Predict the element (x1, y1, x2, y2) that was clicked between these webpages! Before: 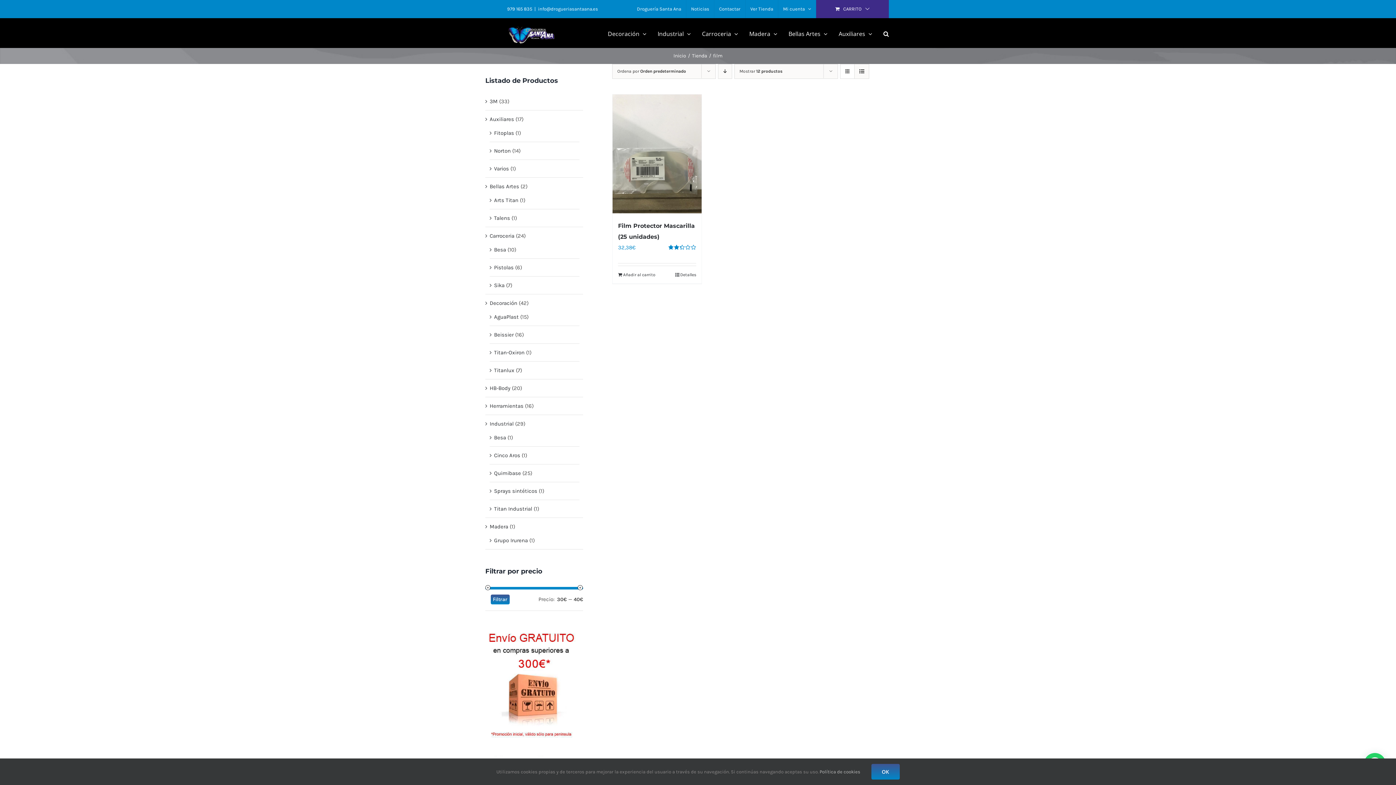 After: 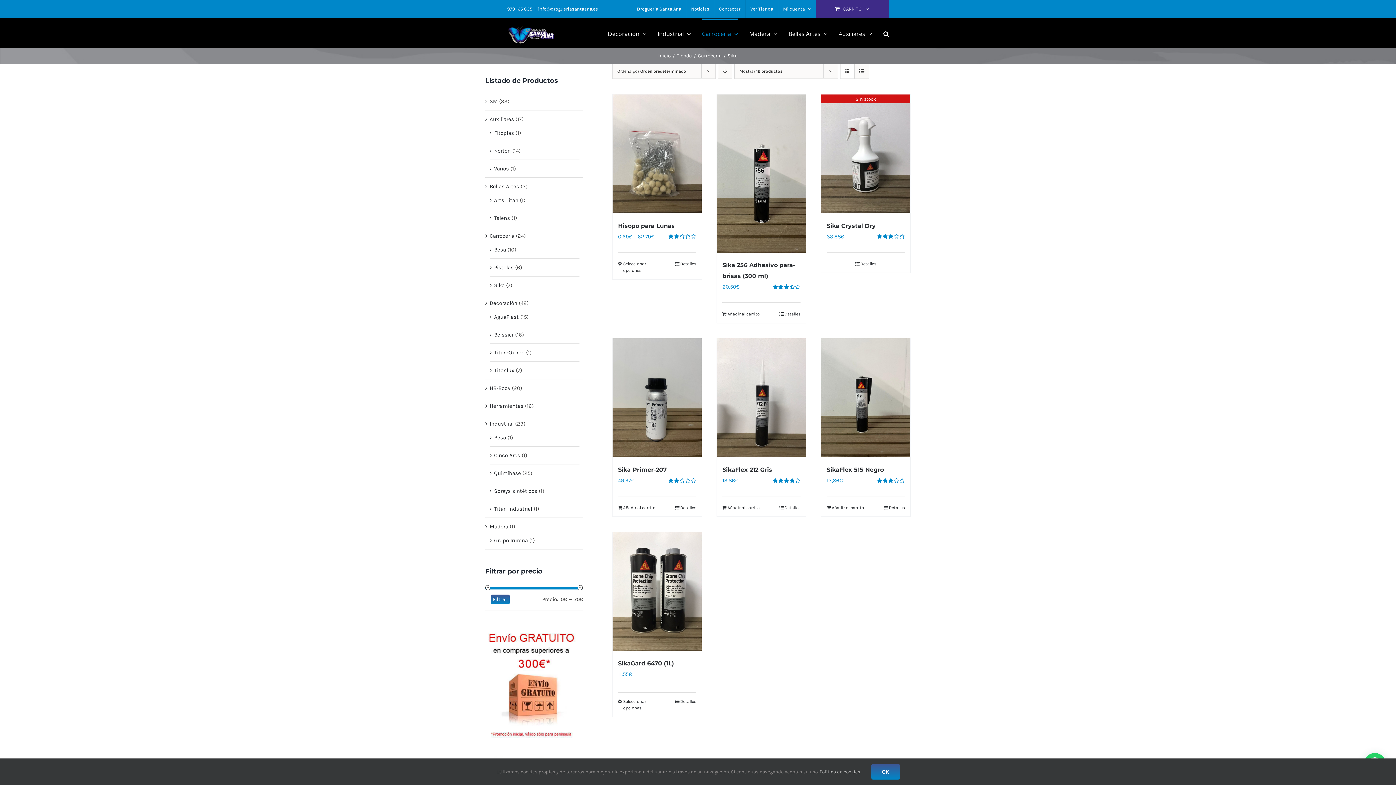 Action: label: Sika bbox: (494, 282, 504, 288)